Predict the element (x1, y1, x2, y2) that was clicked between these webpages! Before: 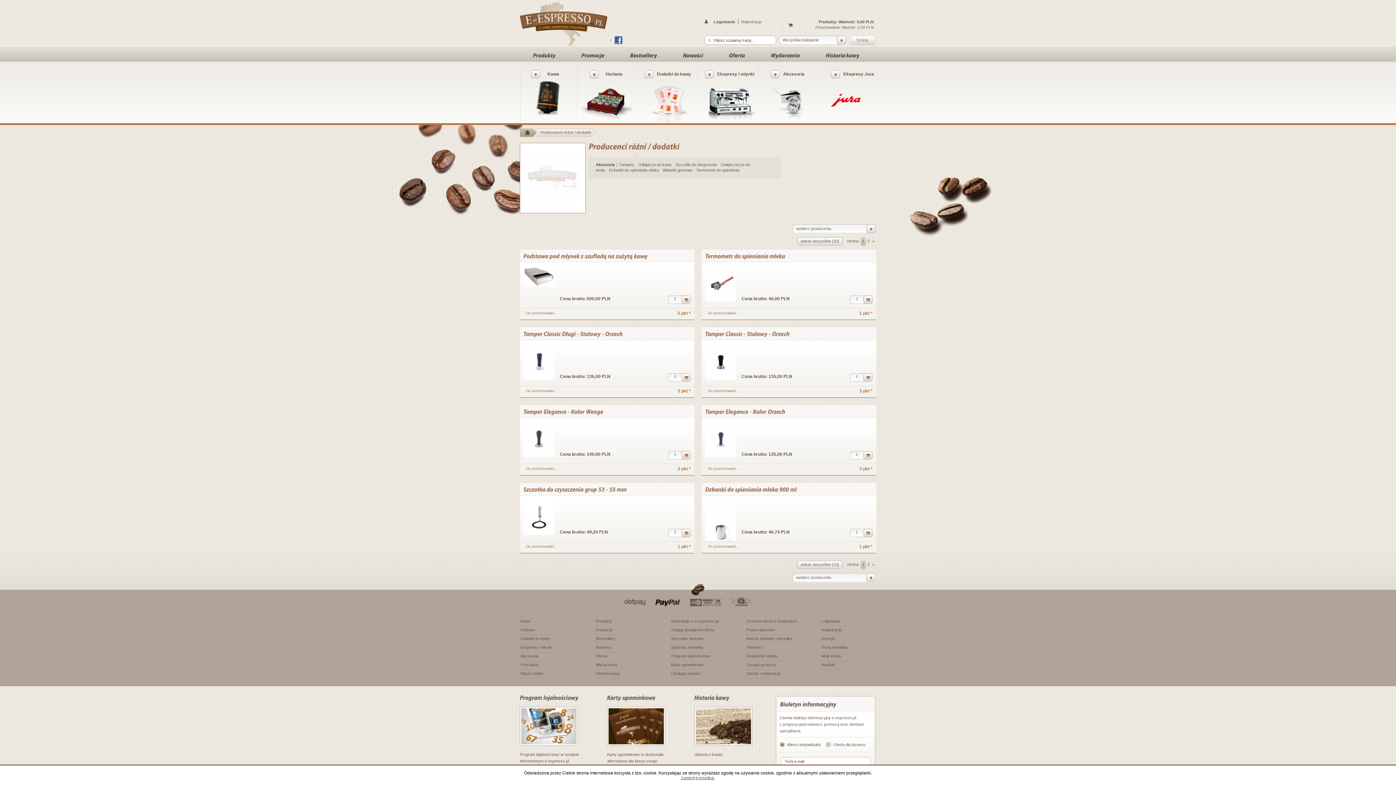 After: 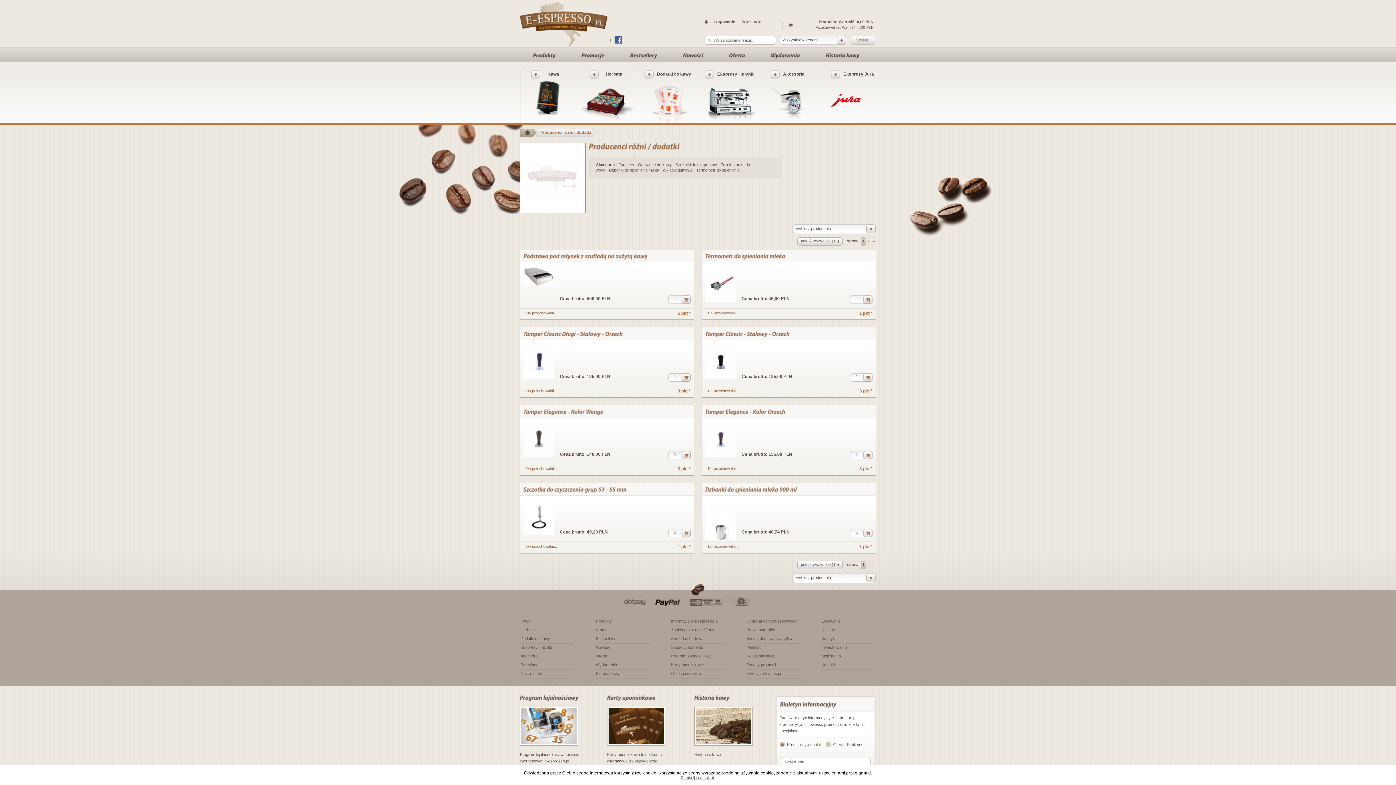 Action: bbox: (609, 4, 617, 8)